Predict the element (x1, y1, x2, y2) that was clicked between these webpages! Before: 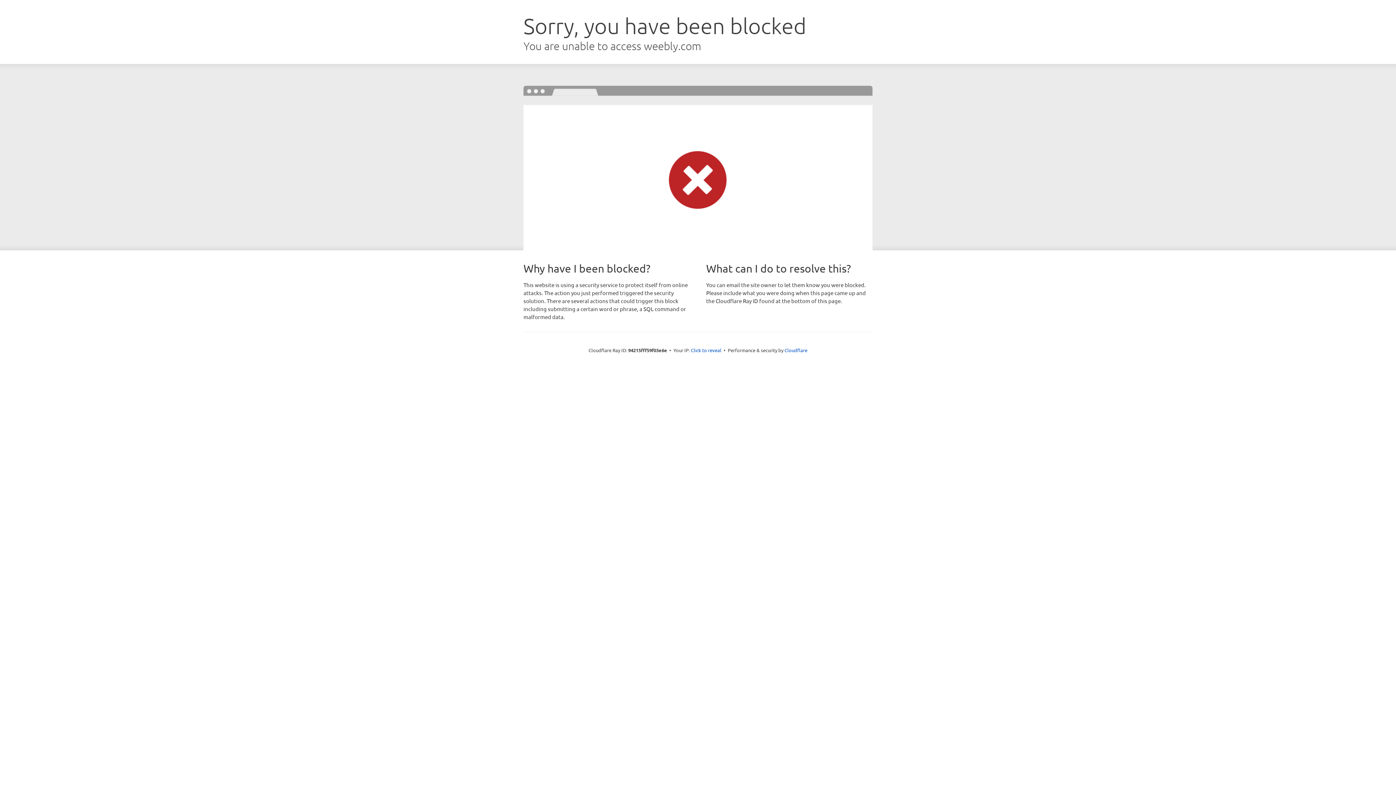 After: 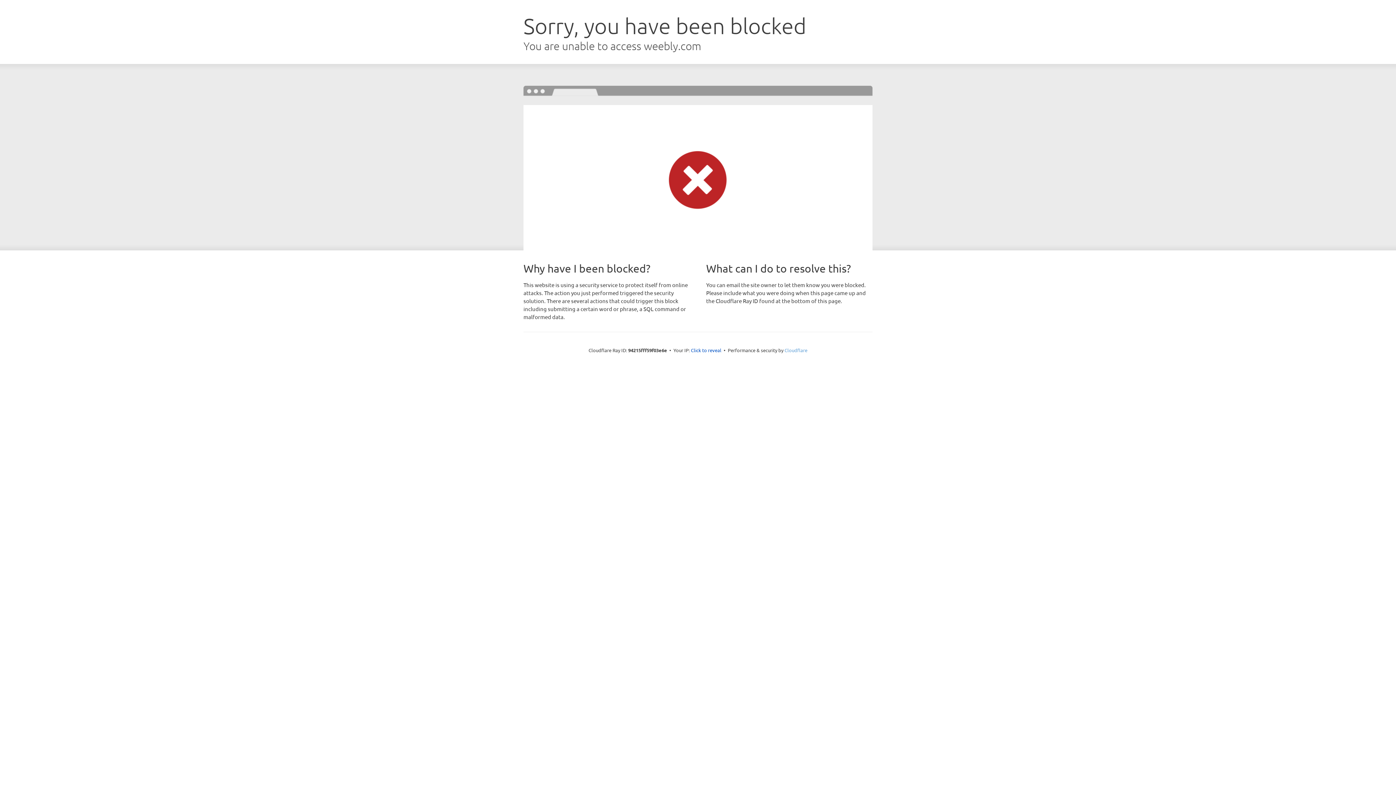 Action: bbox: (784, 347, 807, 353) label: Cloudflare